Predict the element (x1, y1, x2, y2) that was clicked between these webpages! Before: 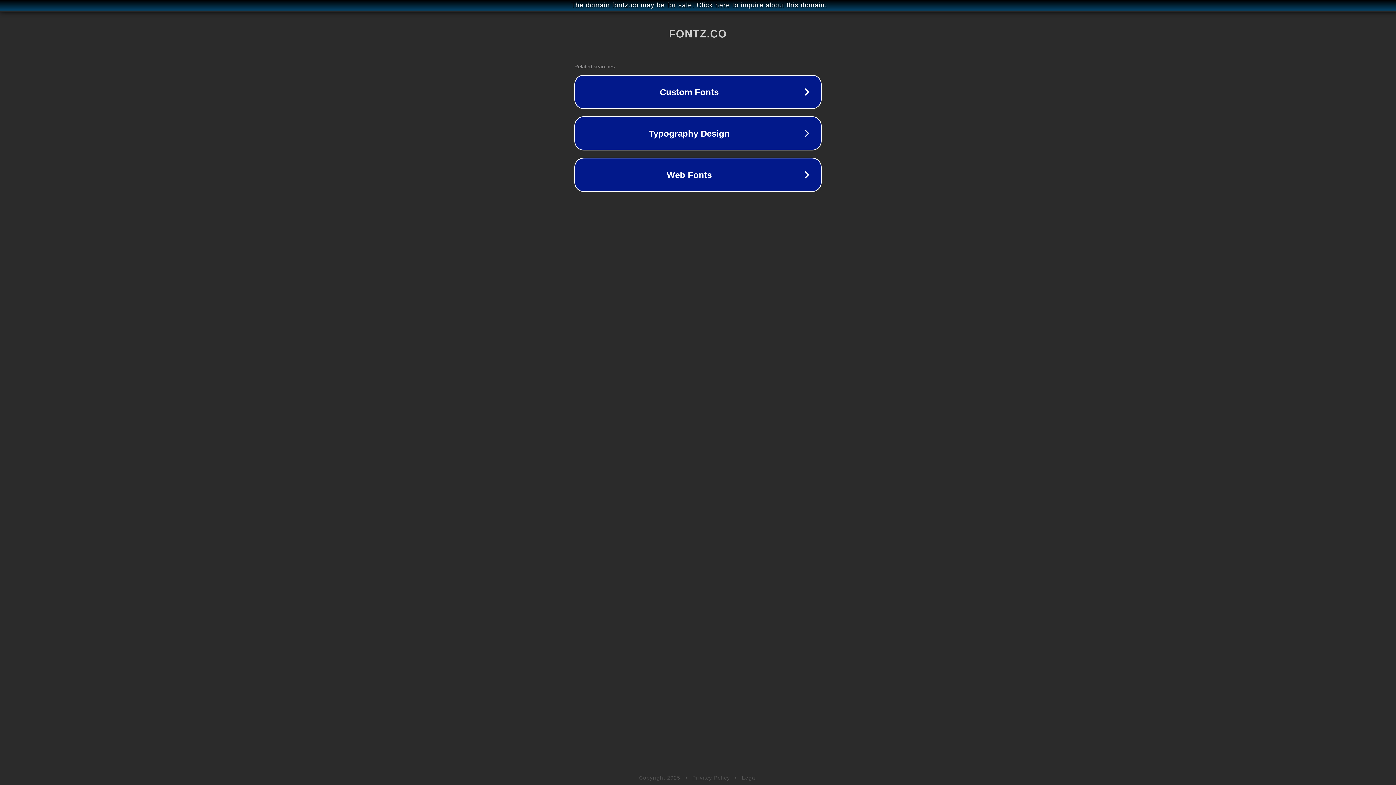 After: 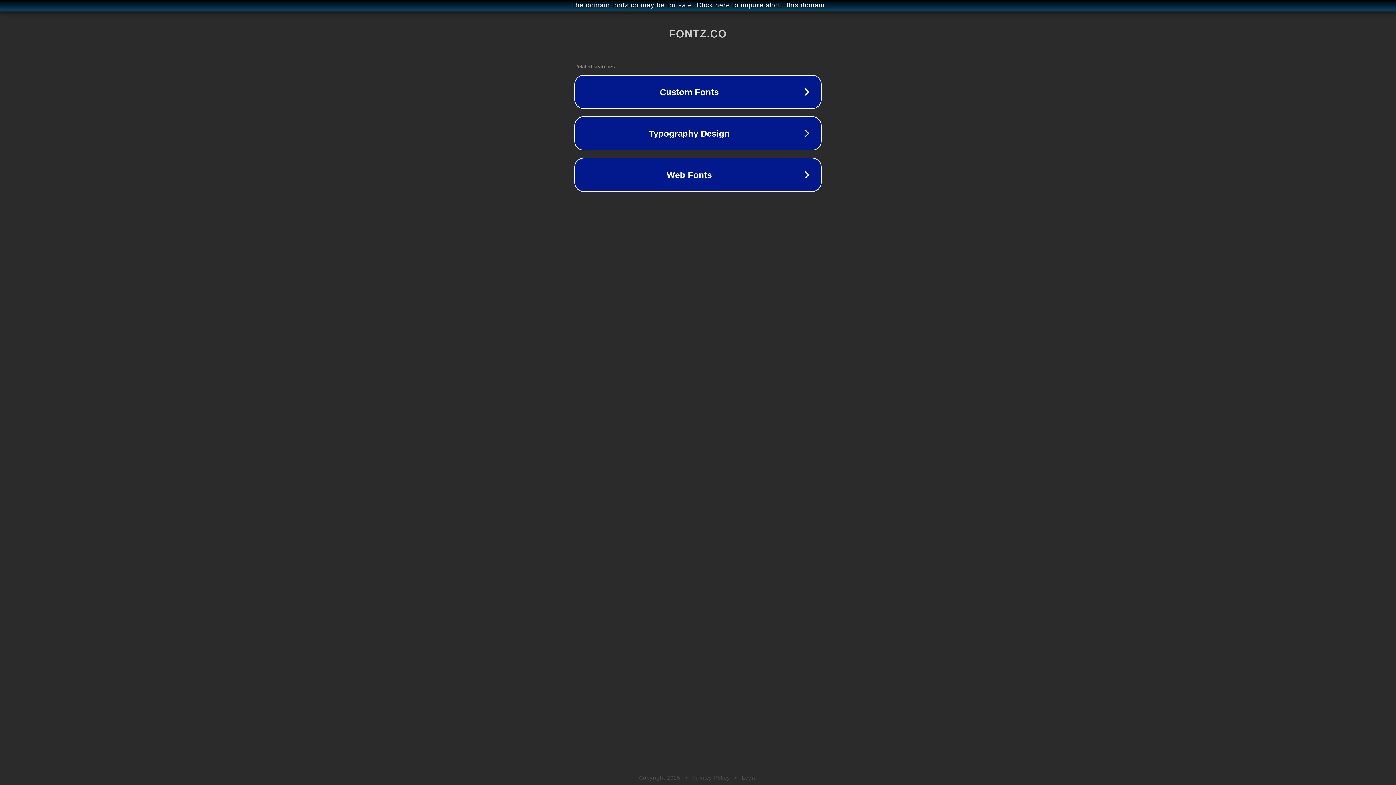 Action: label: Legal bbox: (742, 775, 757, 781)